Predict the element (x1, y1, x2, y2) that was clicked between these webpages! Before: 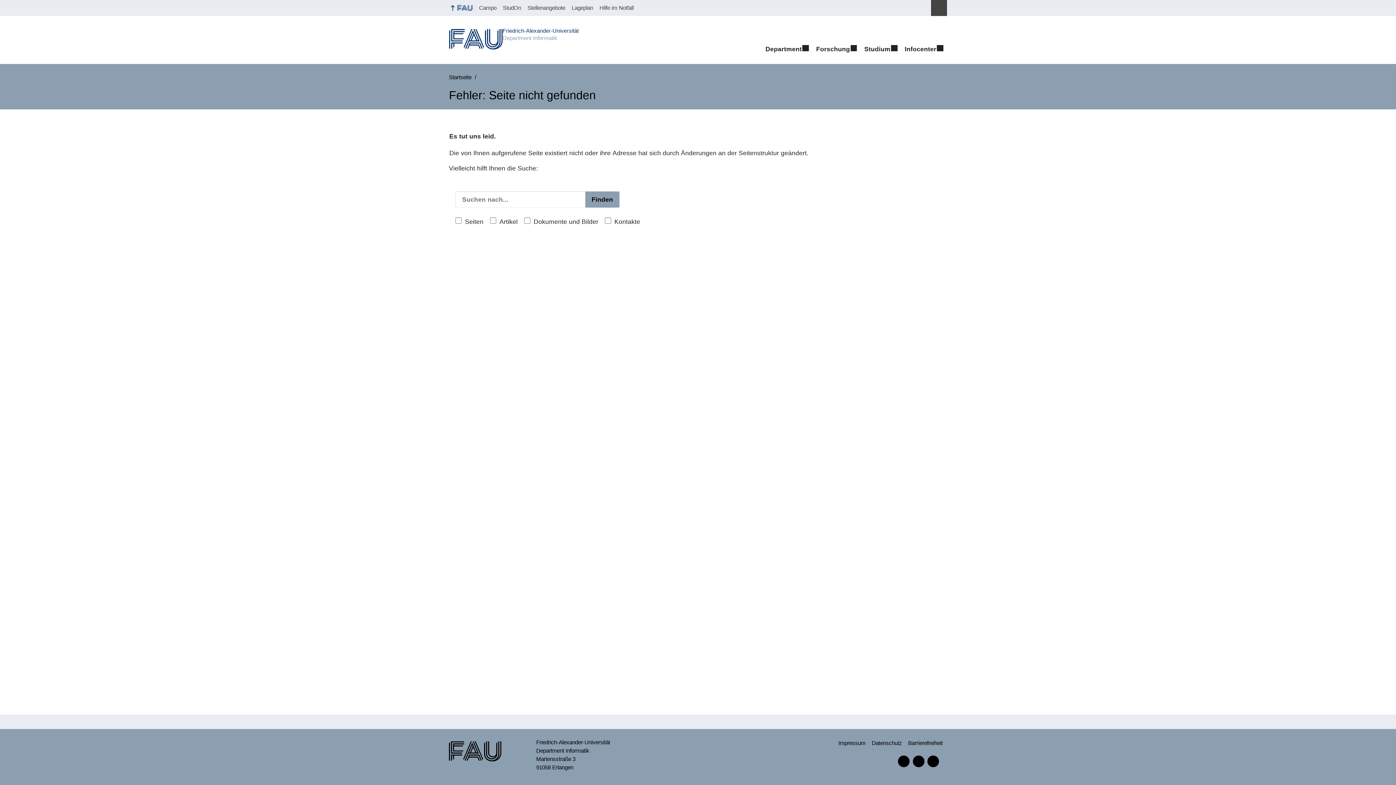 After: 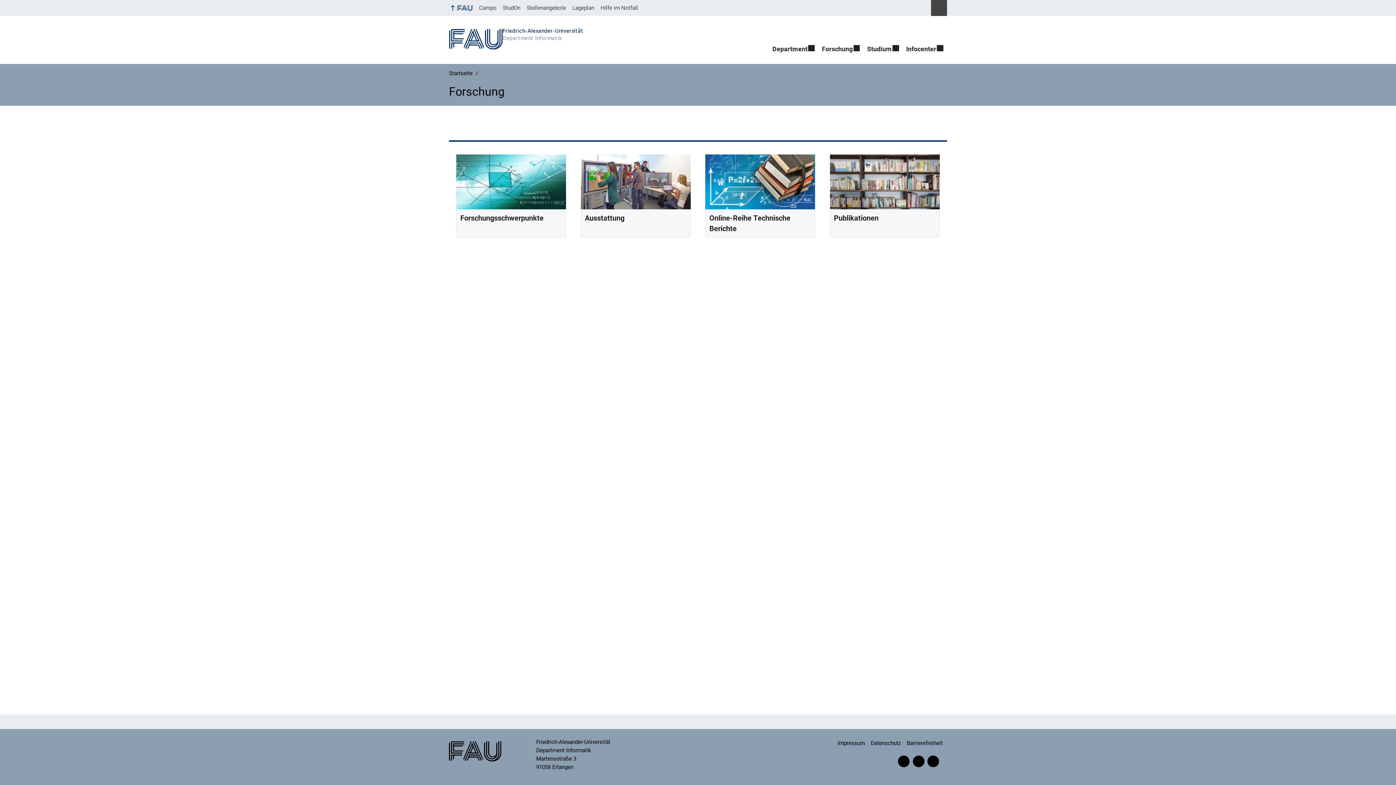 Action: label: Forschung bbox: (812, 40, 860, 57)